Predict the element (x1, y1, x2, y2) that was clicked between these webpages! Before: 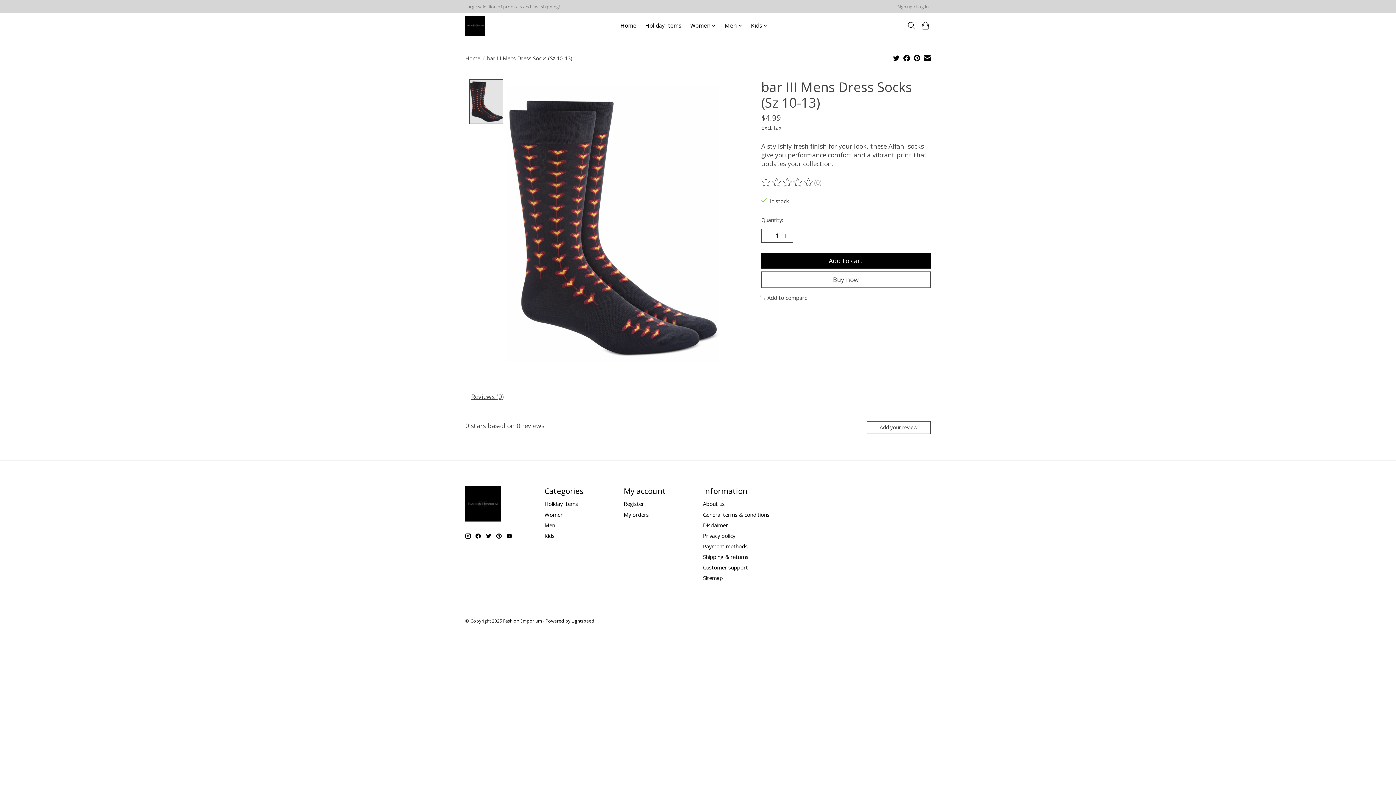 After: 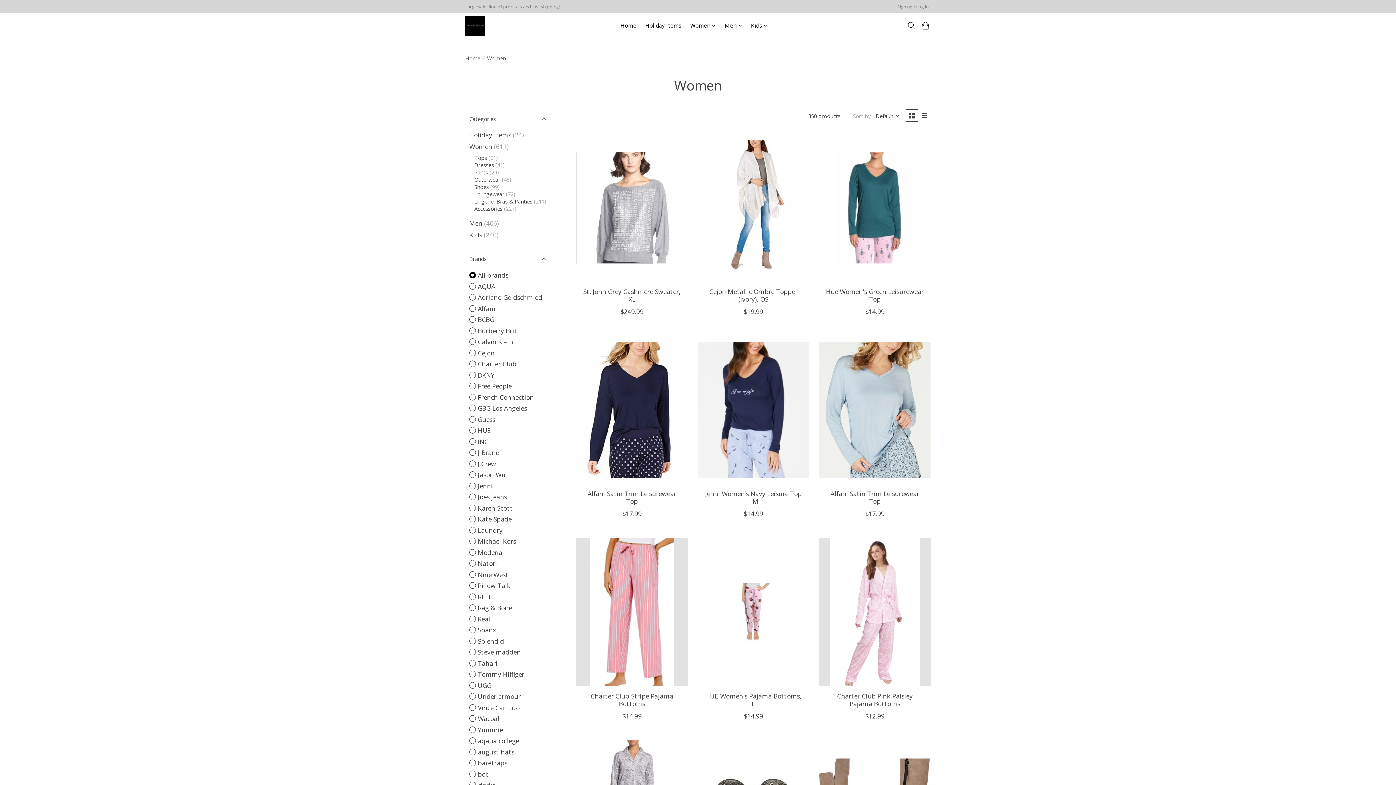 Action: bbox: (687, 20, 718, 31) label: Women